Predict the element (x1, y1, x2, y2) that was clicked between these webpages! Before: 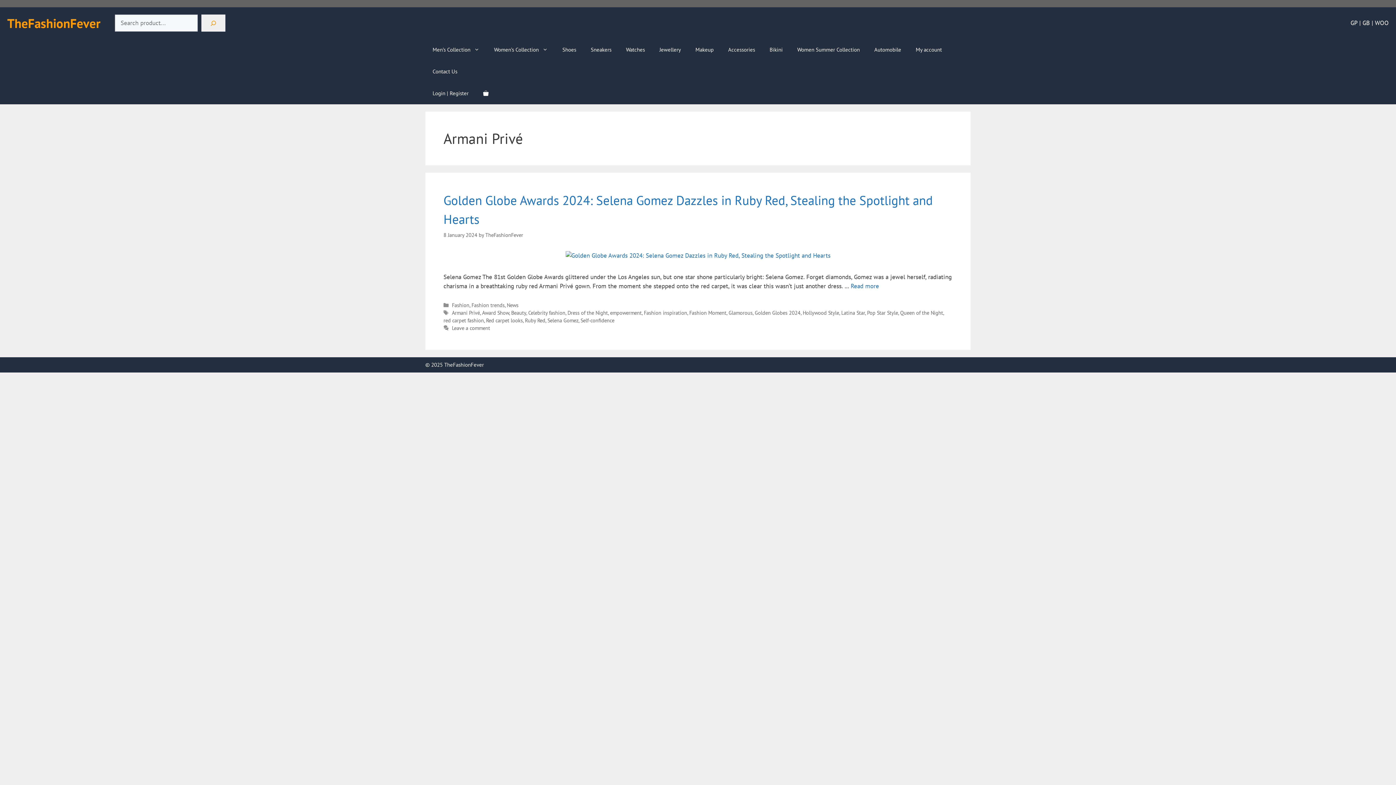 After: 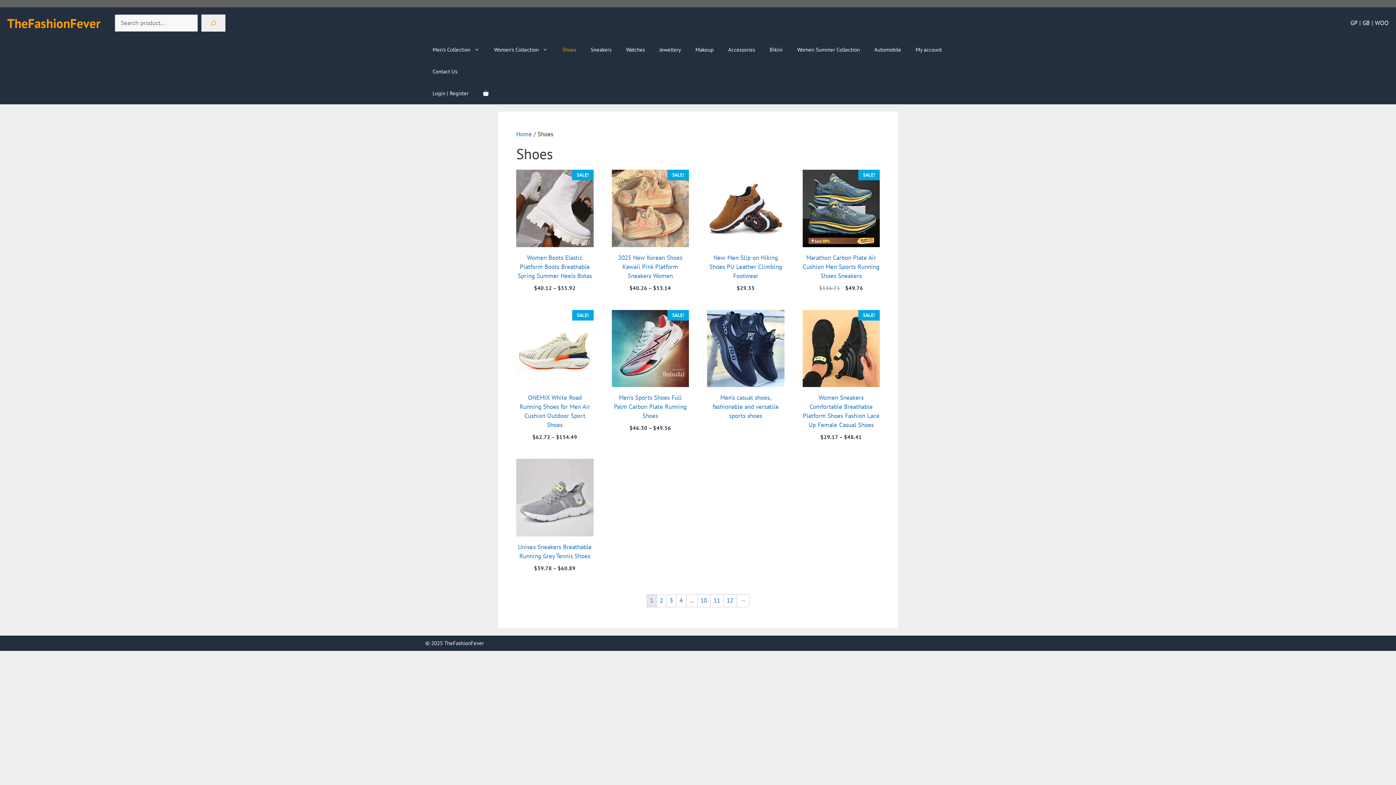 Action: label: Shoes bbox: (555, 38, 583, 60)